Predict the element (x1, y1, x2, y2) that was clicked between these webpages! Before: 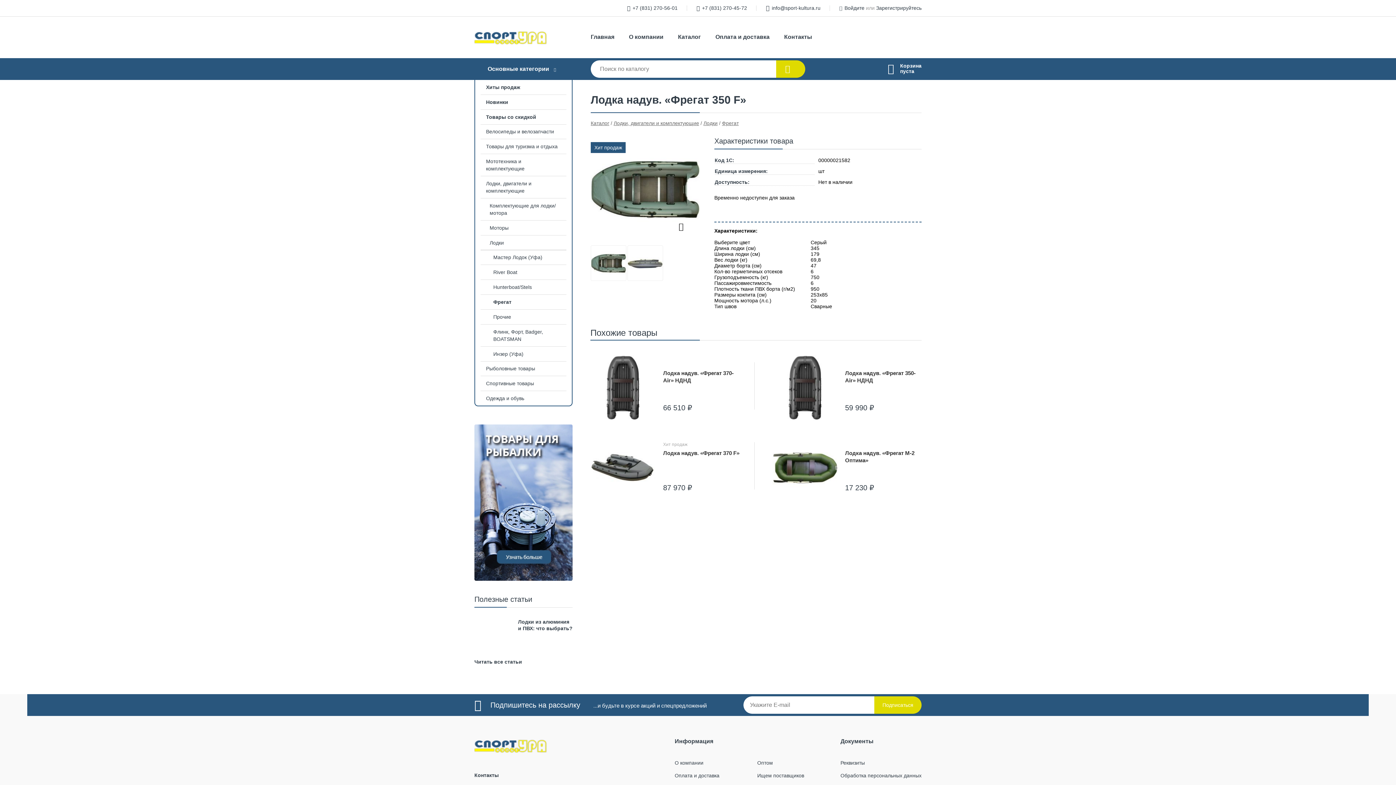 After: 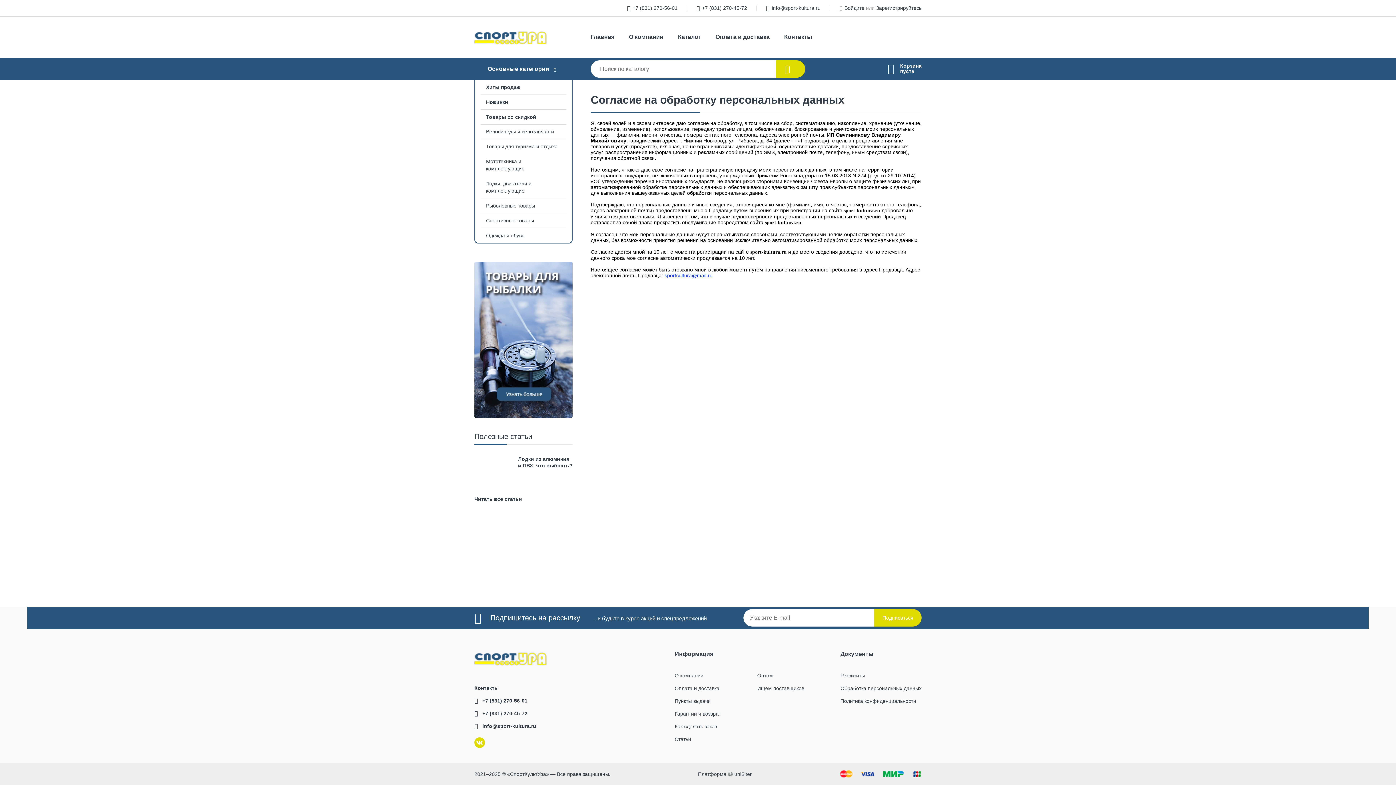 Action: bbox: (840, 773, 921, 778) label: Обработка персональных данных